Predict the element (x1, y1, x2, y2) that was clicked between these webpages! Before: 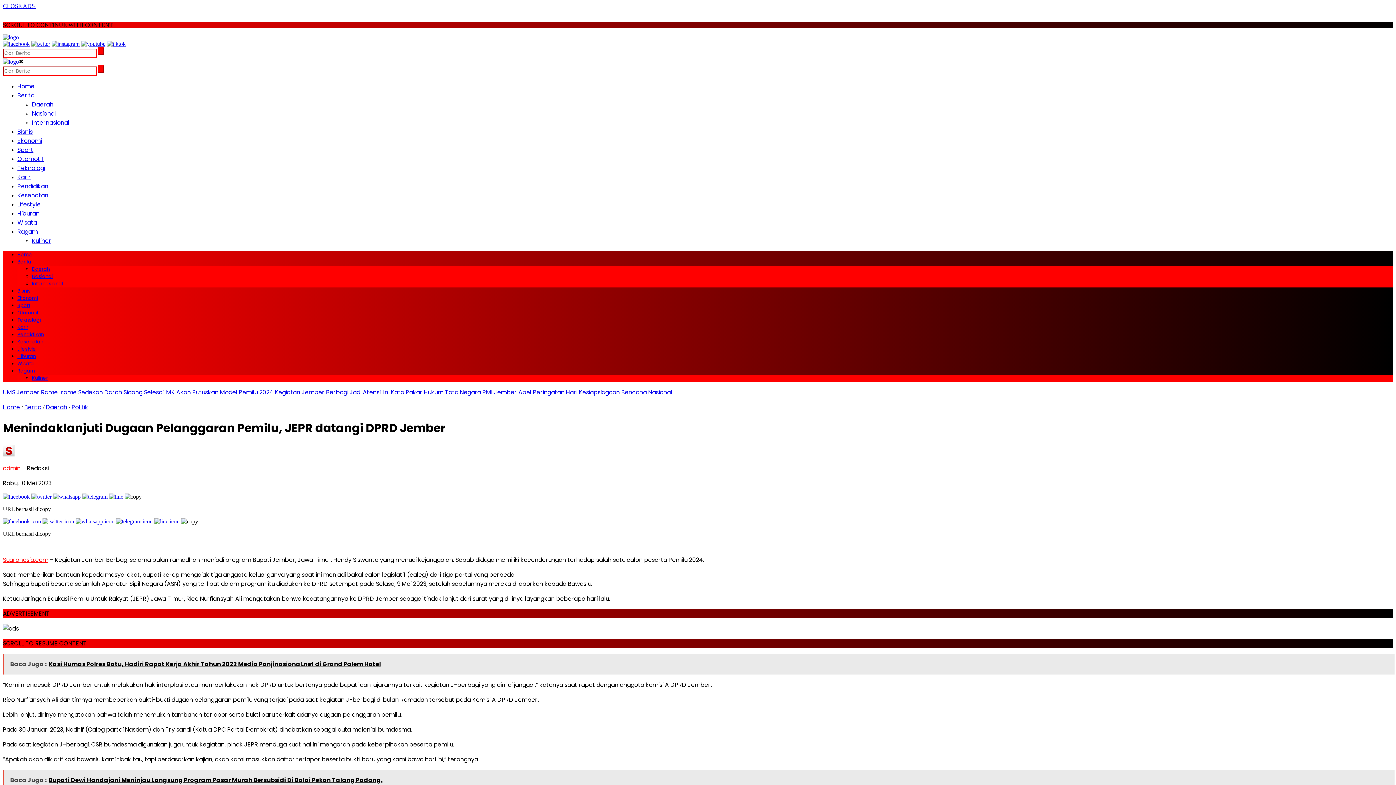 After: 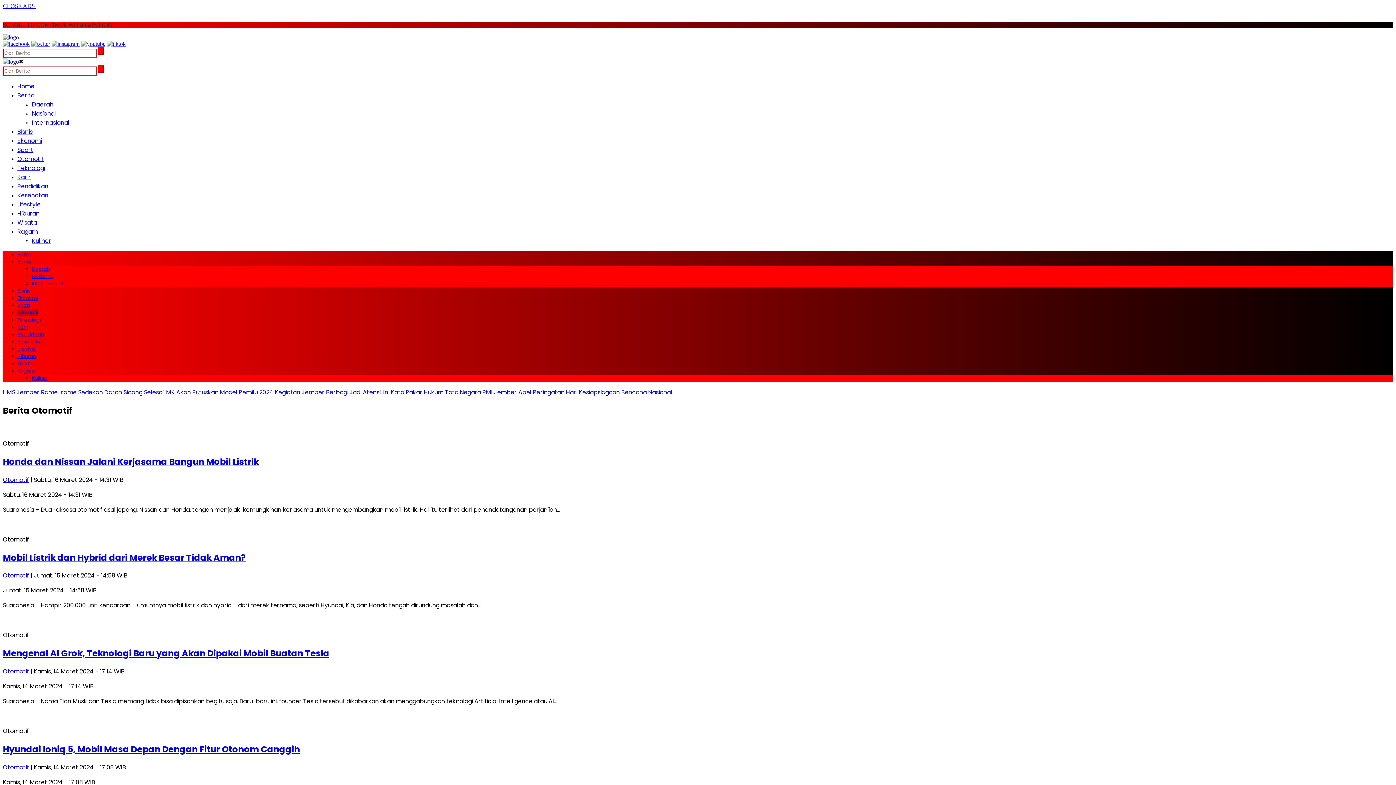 Action: label: Otomotif bbox: (17, 309, 38, 316)